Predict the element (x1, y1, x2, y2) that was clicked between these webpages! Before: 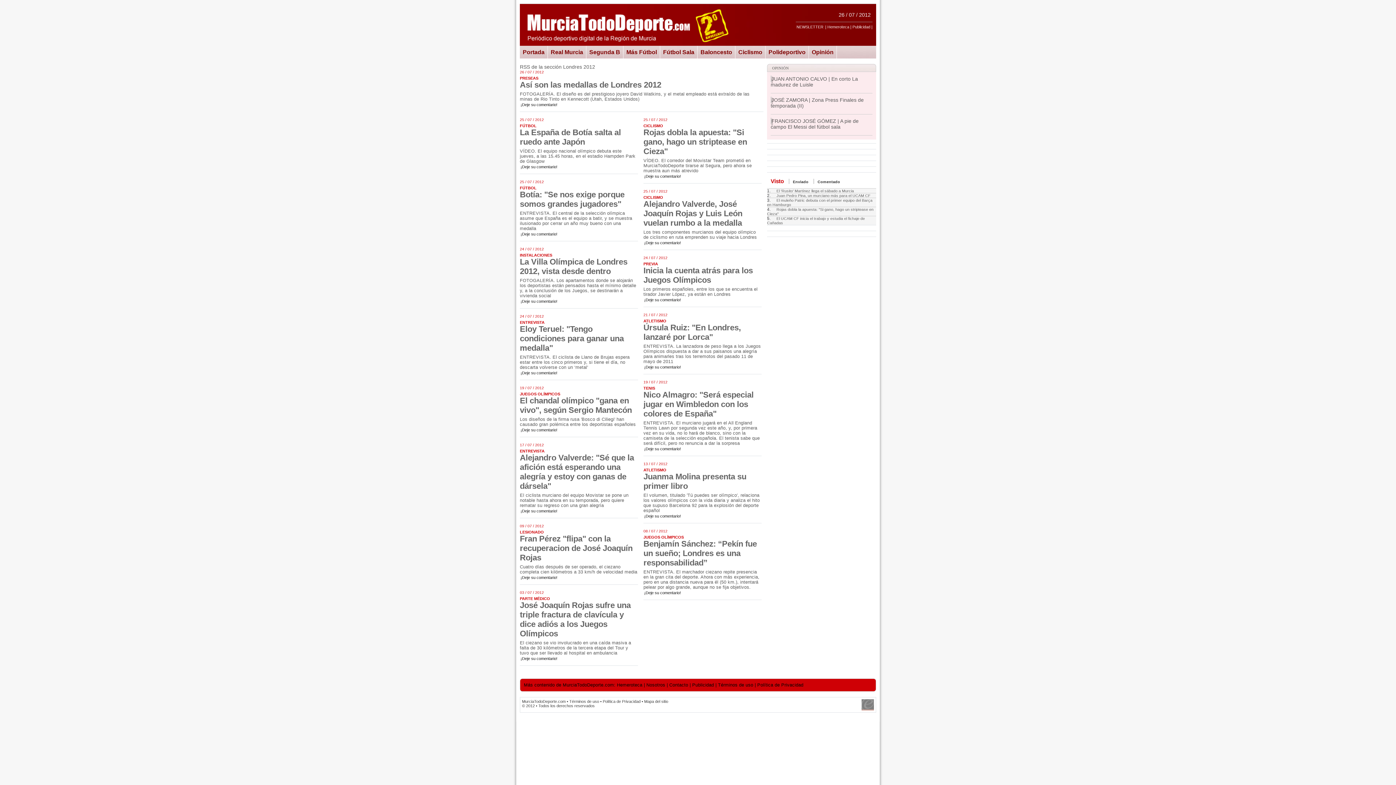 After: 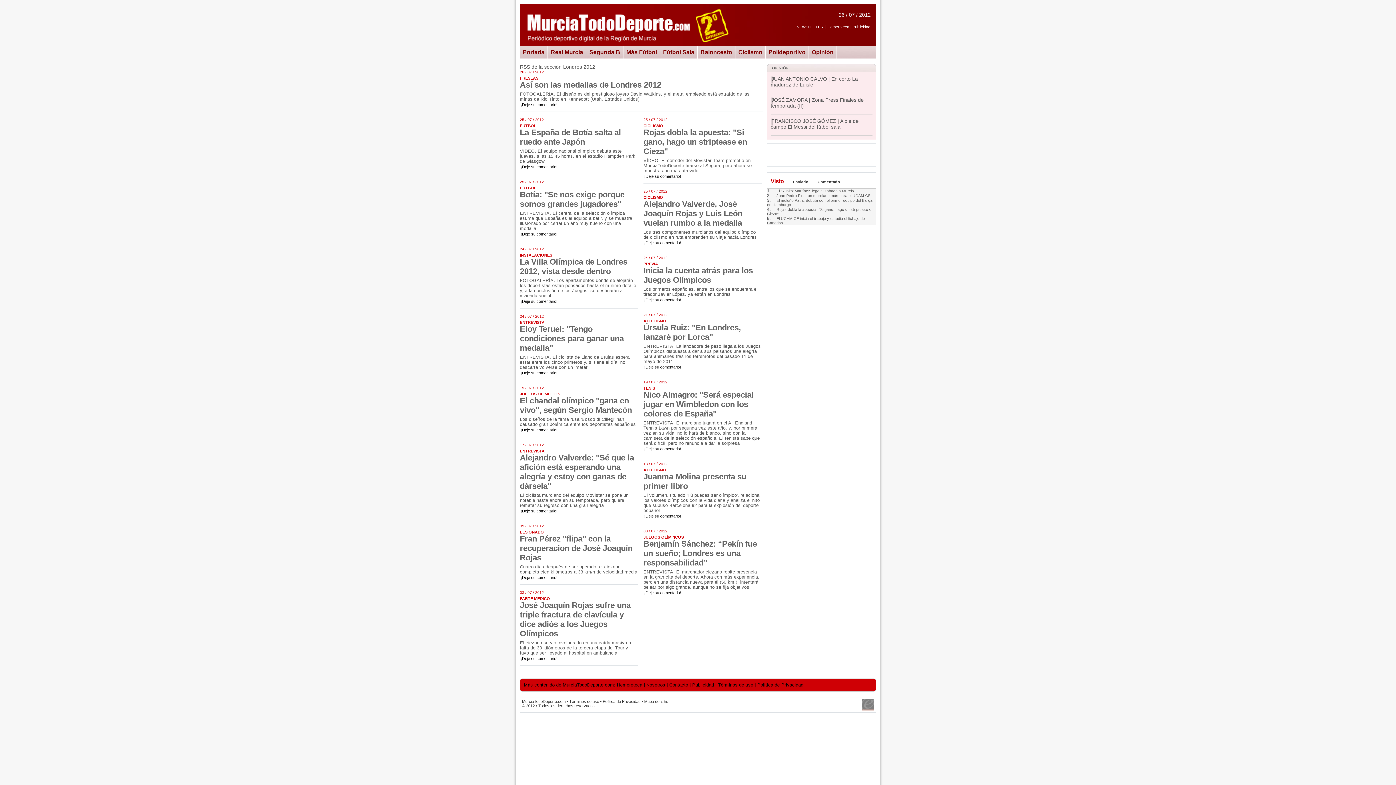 Action: bbox: (813, 178, 844, 184) label: Comentado